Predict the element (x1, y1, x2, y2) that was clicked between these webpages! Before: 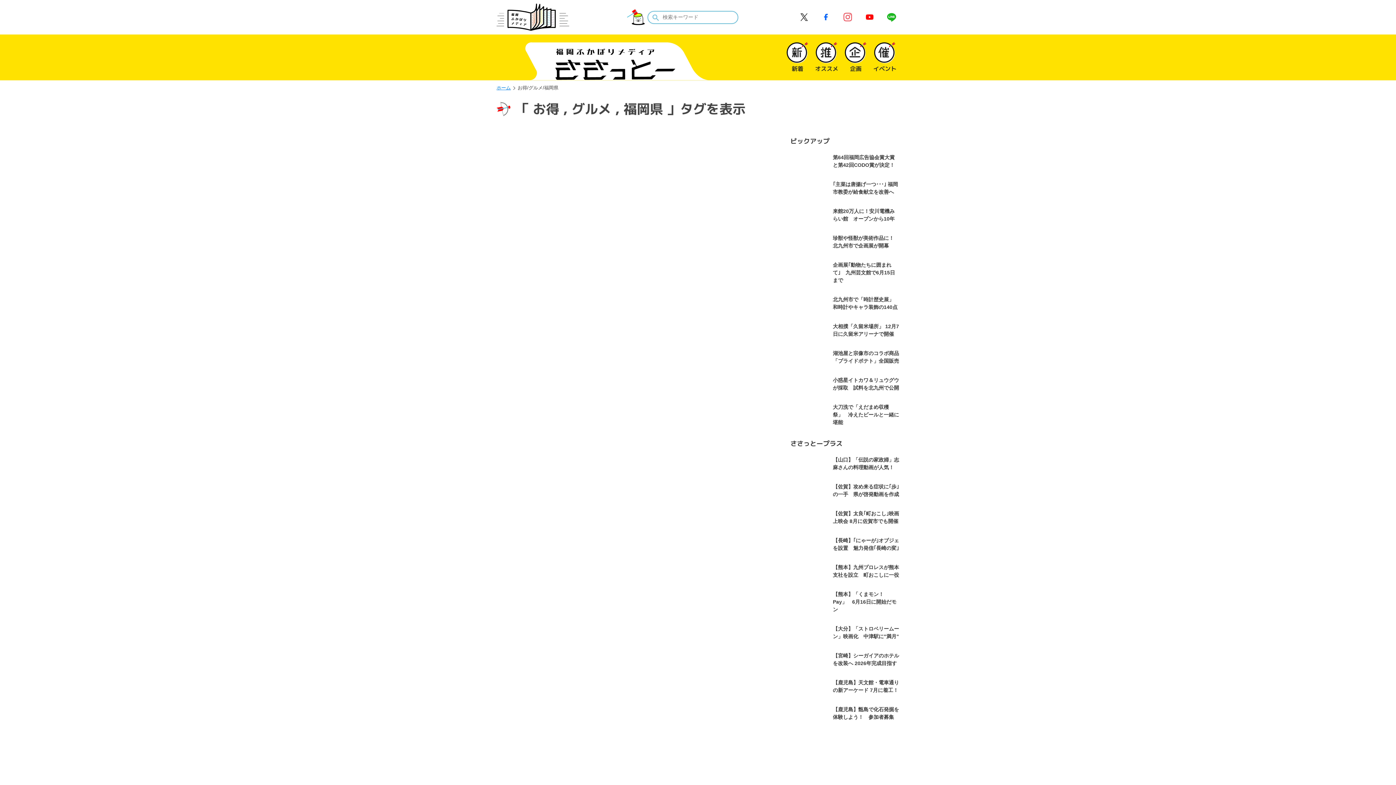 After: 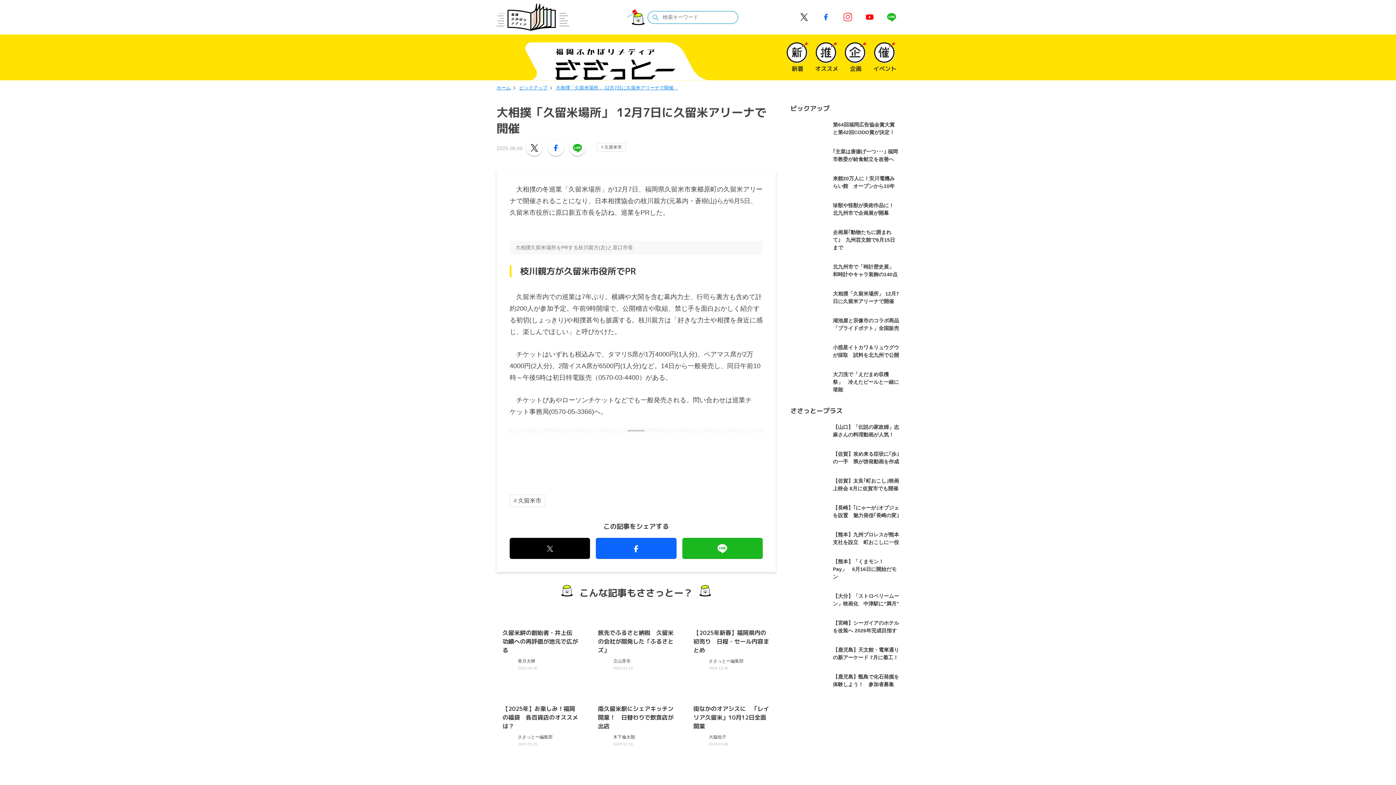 Action: bbox: (792, 323, 899, 340) label: 大相撲「久留米場所」 12月7日に久留米アリーナで開催　